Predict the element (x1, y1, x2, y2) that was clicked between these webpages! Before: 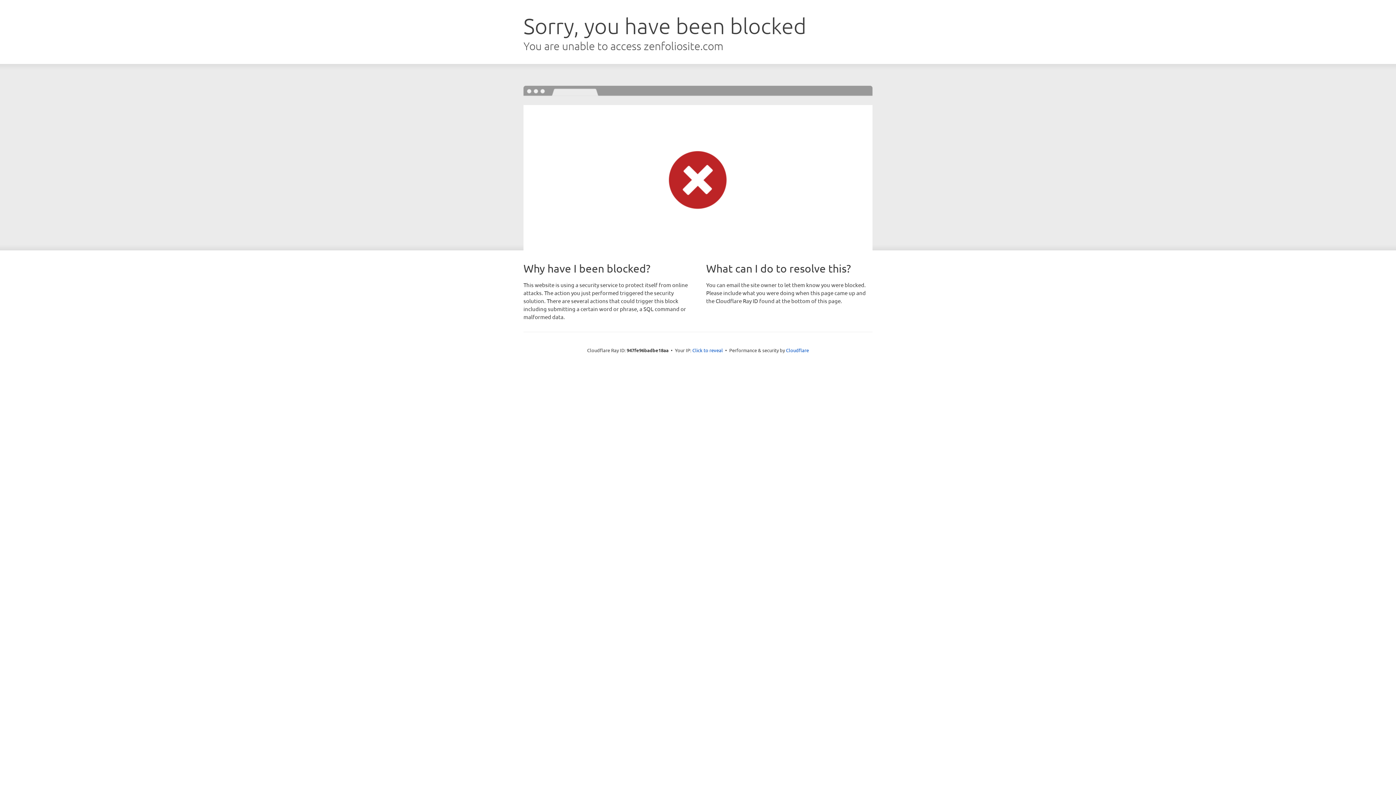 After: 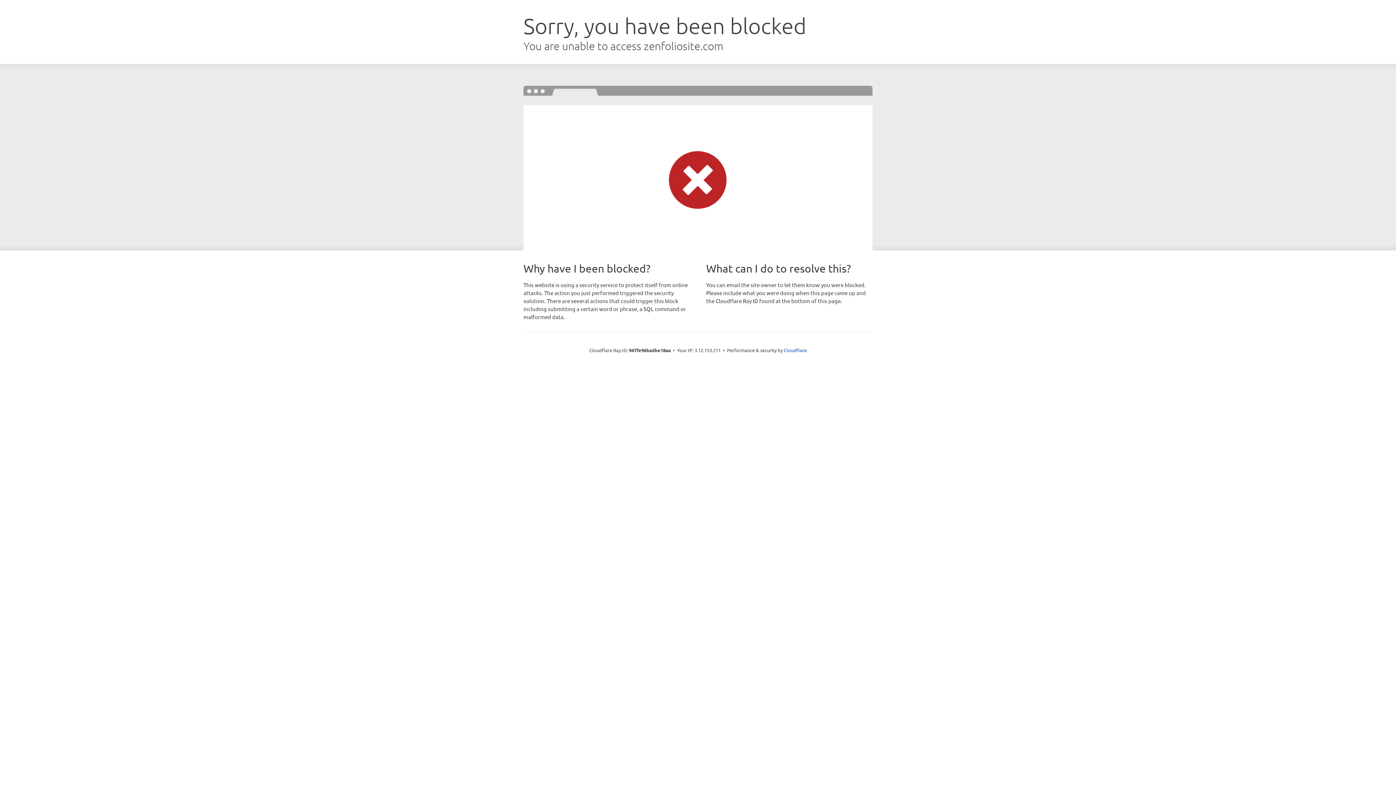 Action: bbox: (692, 346, 723, 353) label: Click to reveal